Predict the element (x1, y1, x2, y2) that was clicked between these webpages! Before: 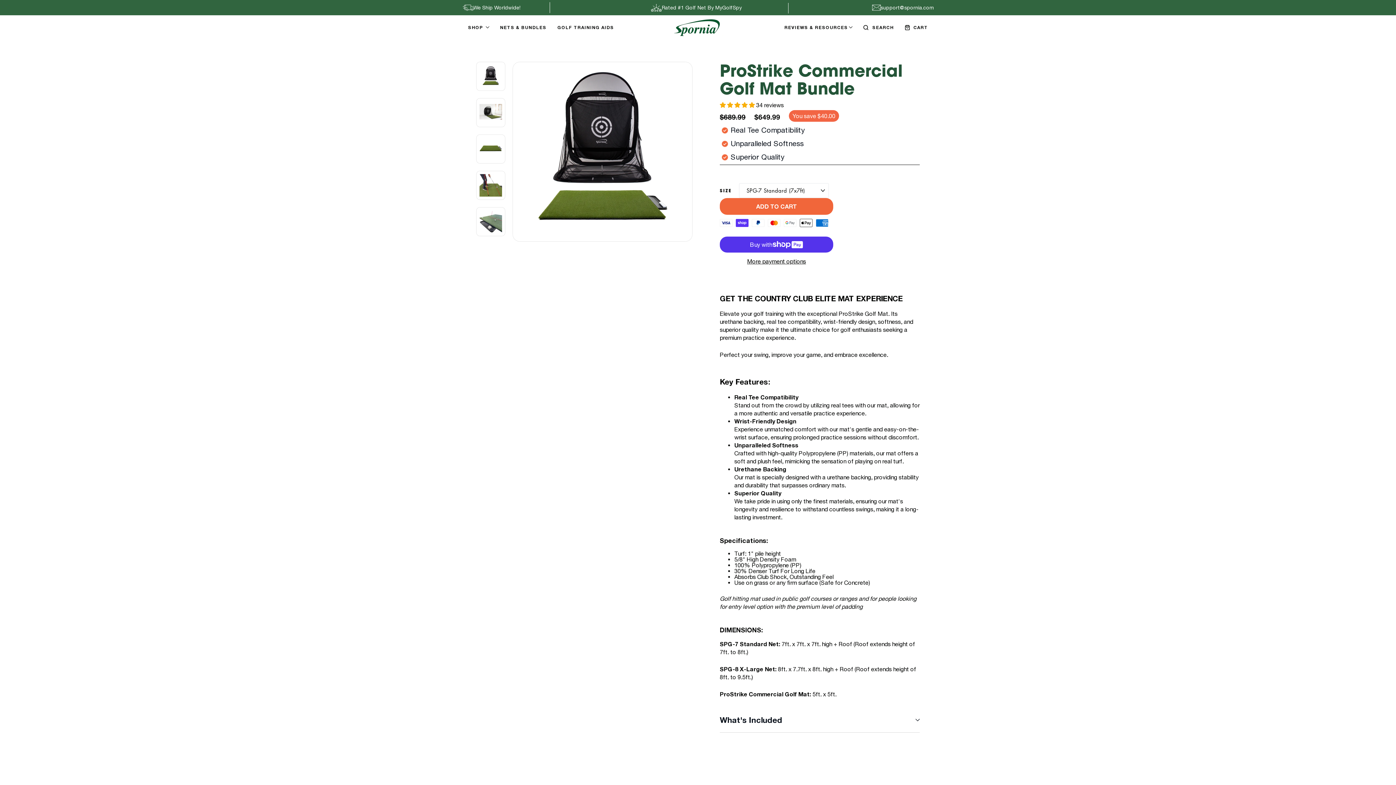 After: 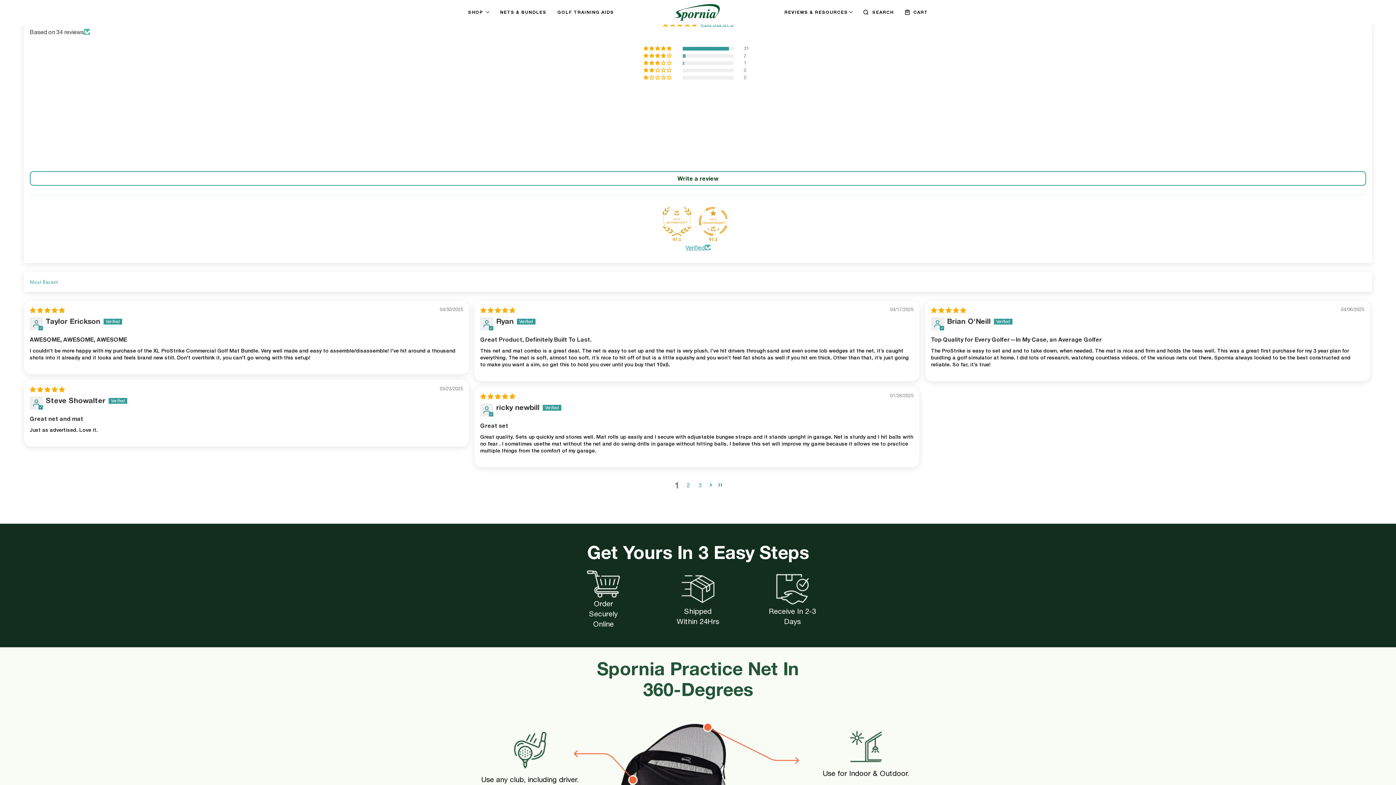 Action: bbox: (720, 101, 756, 108) label: 4.88 stars